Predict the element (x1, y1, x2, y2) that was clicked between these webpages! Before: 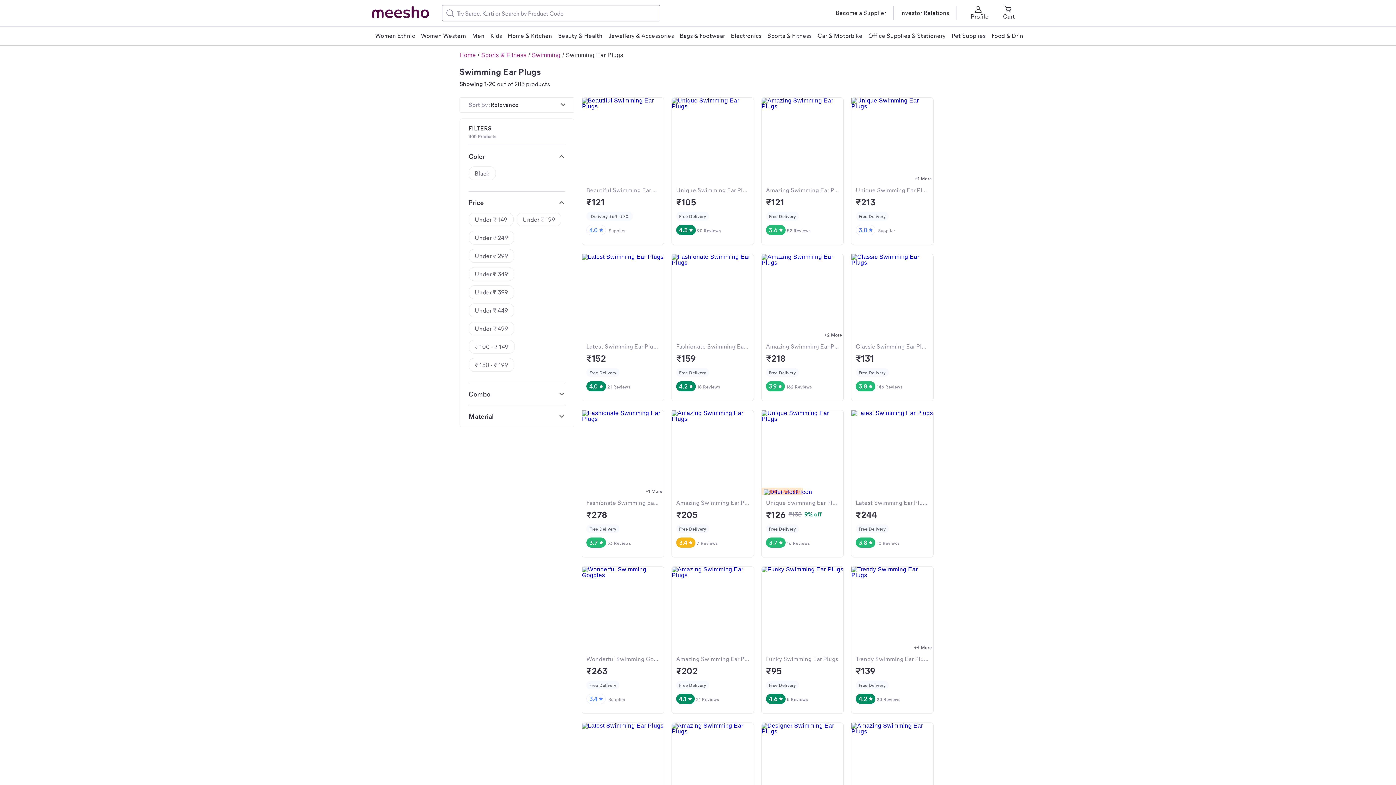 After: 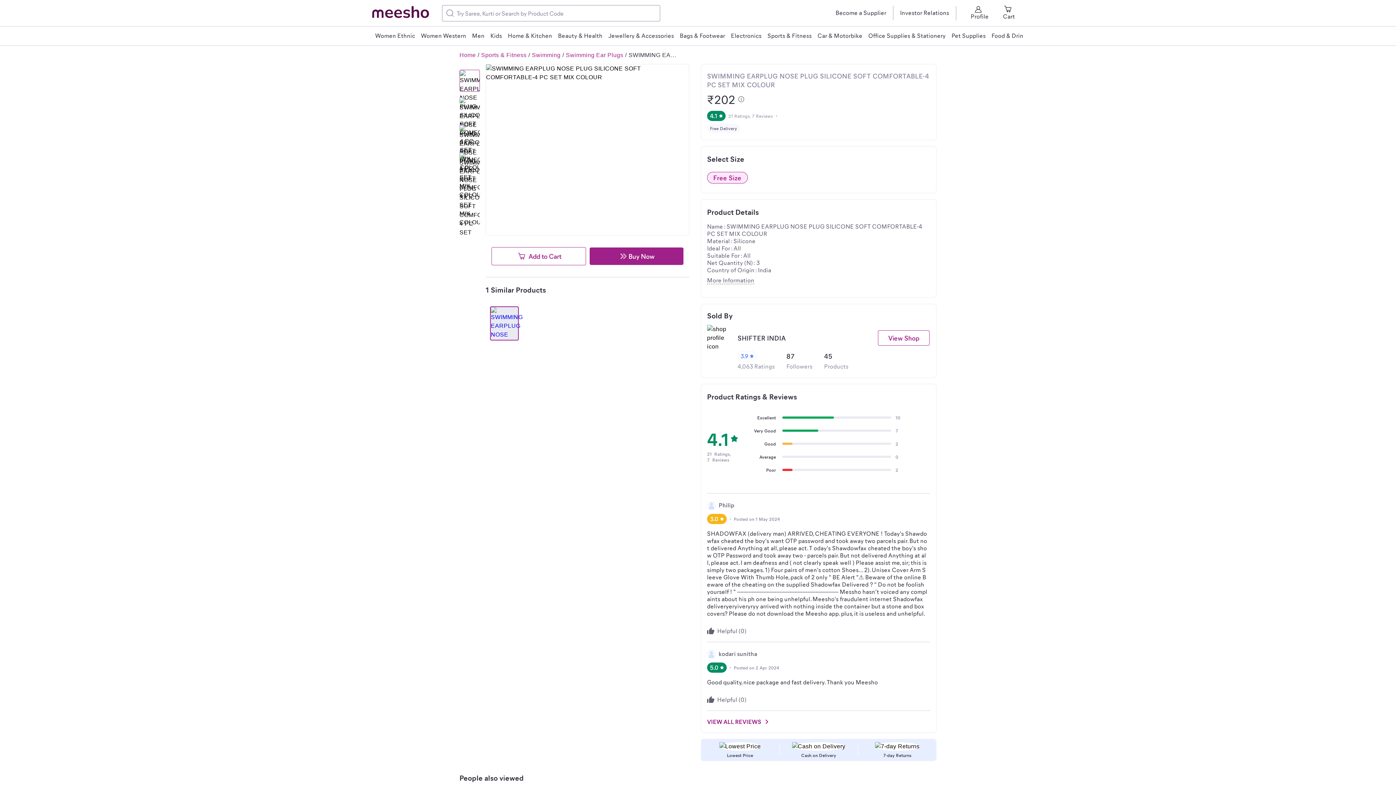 Action: label: Amazing Swimming Ear Plugs

₹202
Free Delivery
4.1
21 Reviews bbox: (671, 566, 754, 714)